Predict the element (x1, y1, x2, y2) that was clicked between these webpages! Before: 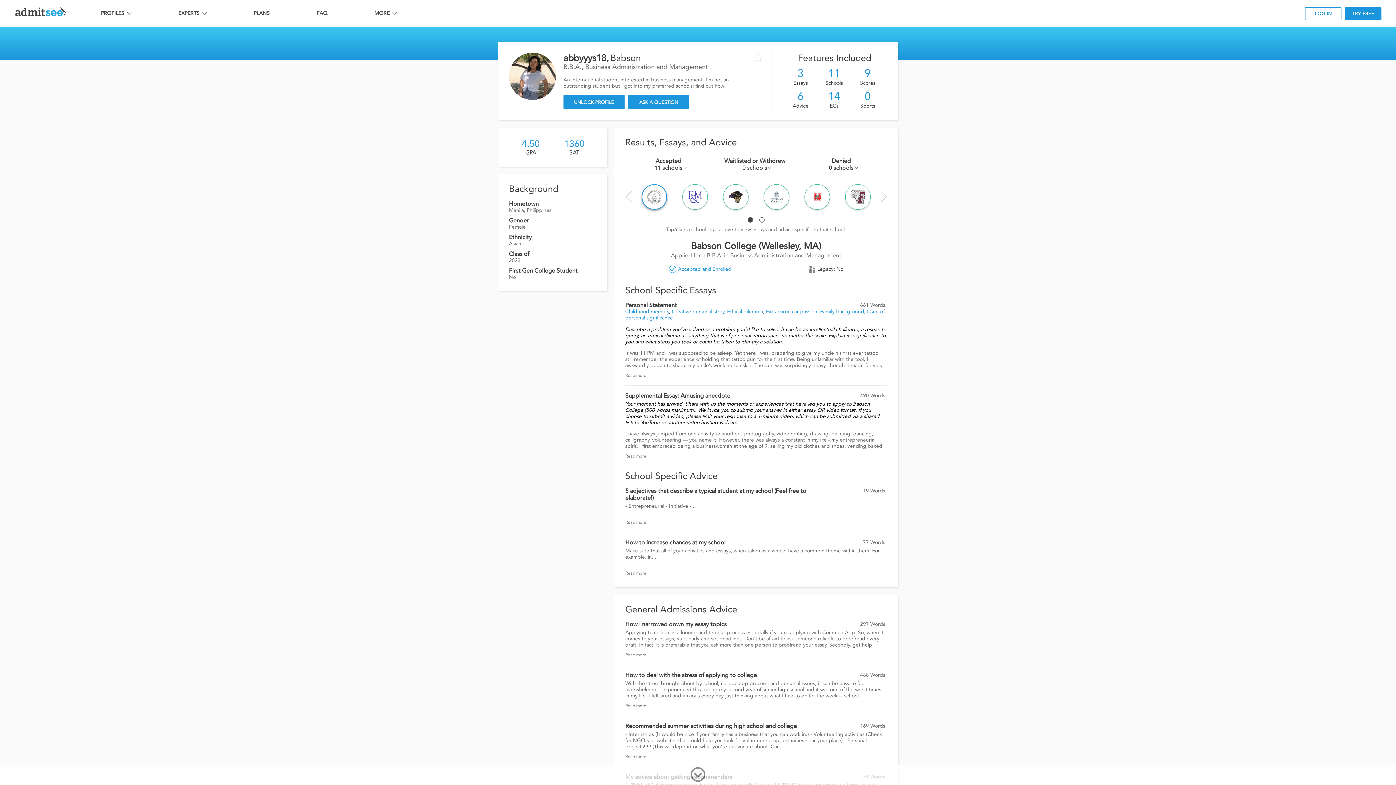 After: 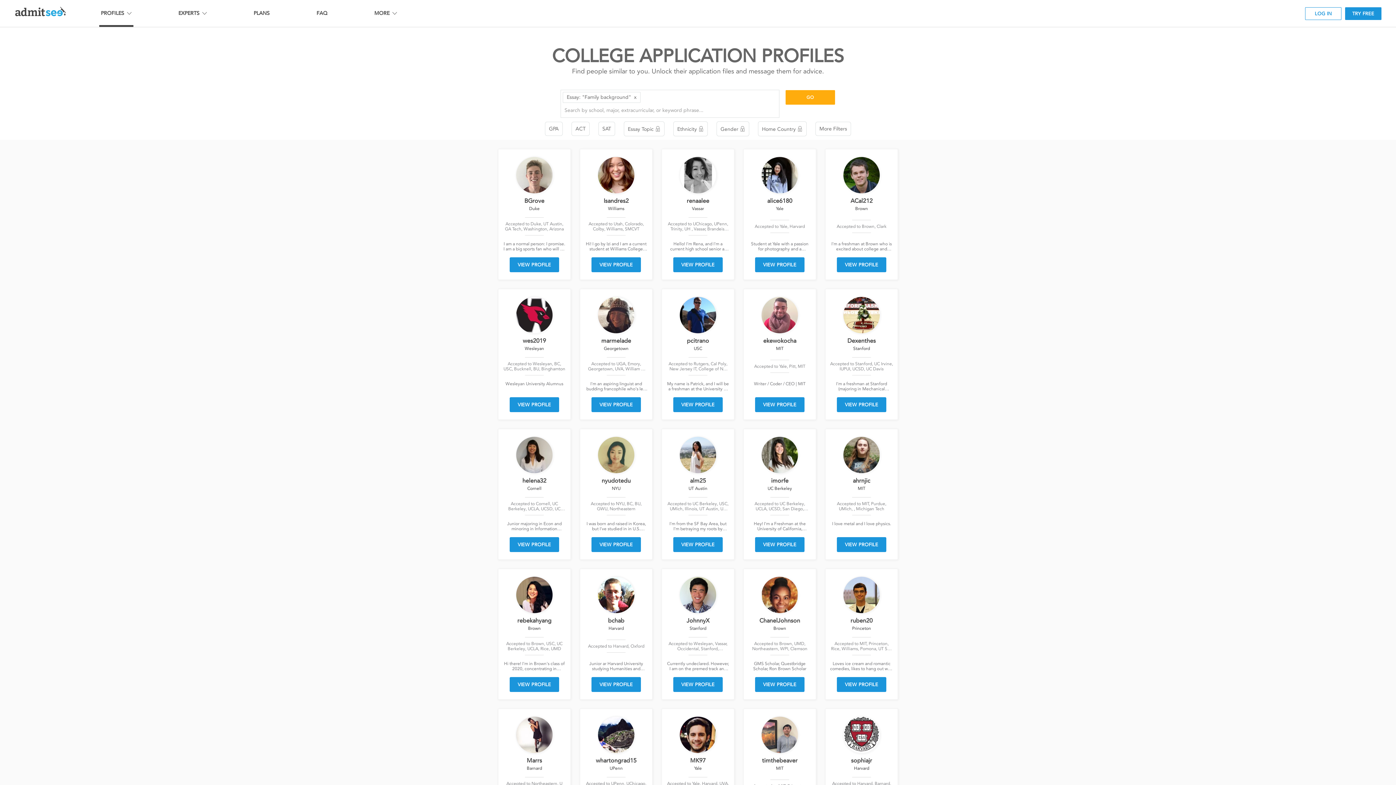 Action: label: Family background bbox: (820, 308, 864, 314)